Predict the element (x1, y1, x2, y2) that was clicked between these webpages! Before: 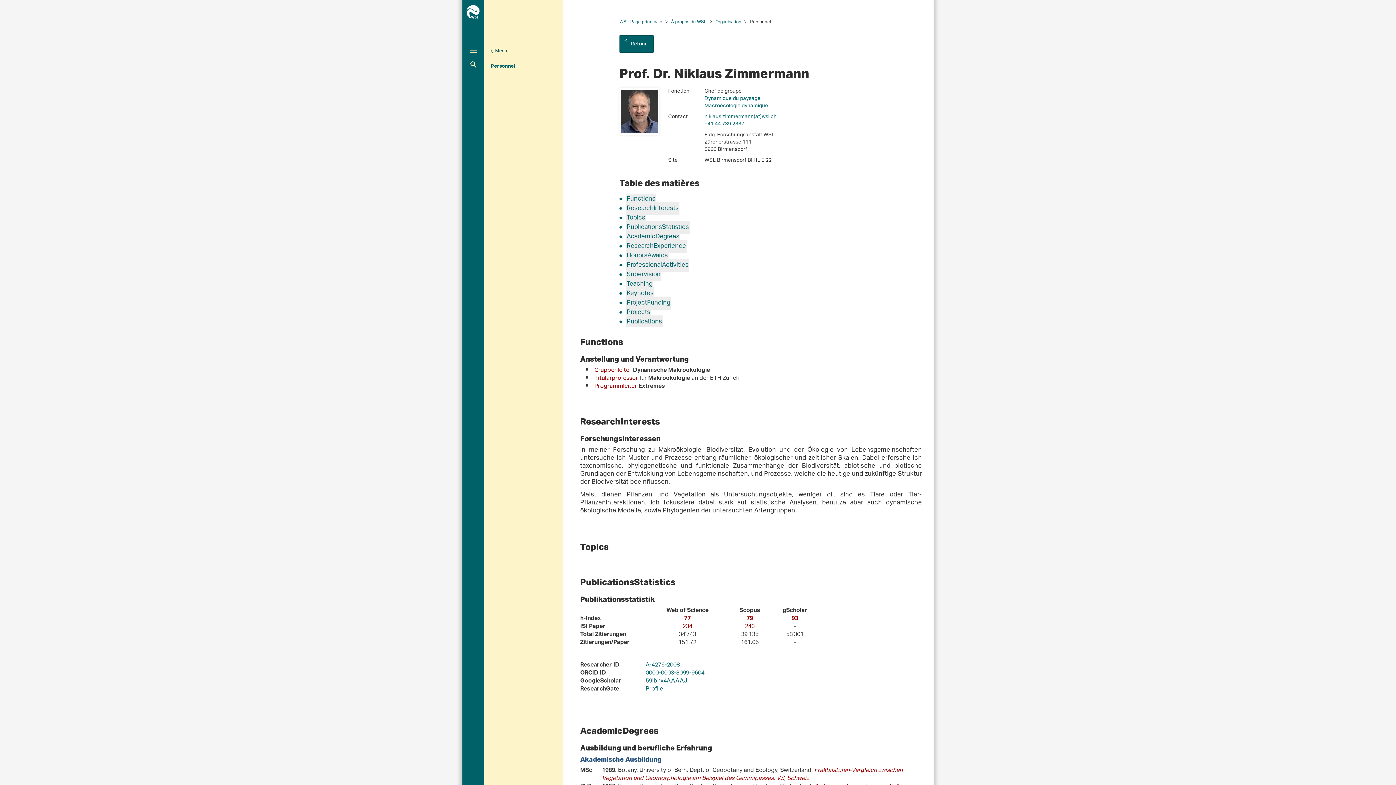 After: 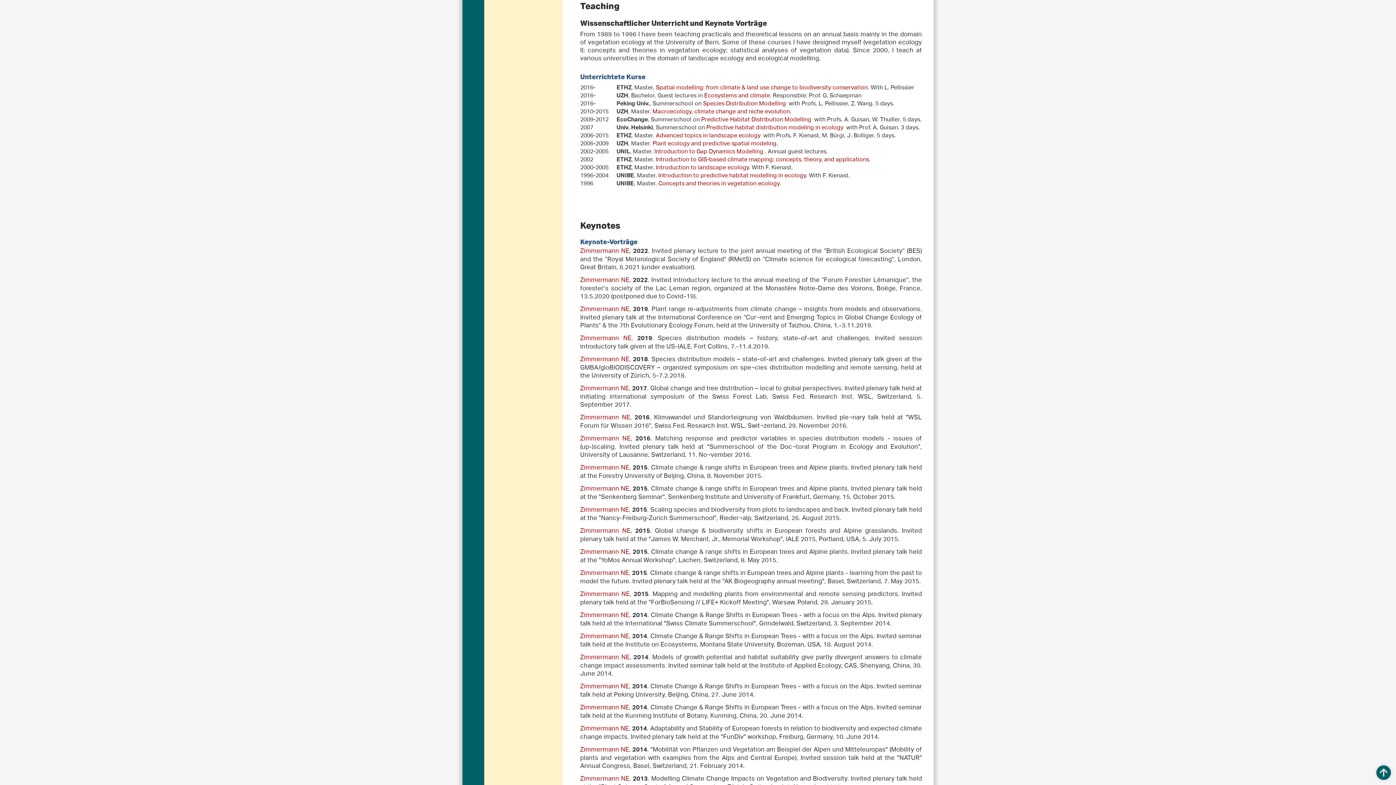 Action: bbox: (626, 277, 653, 290) label: Teaching